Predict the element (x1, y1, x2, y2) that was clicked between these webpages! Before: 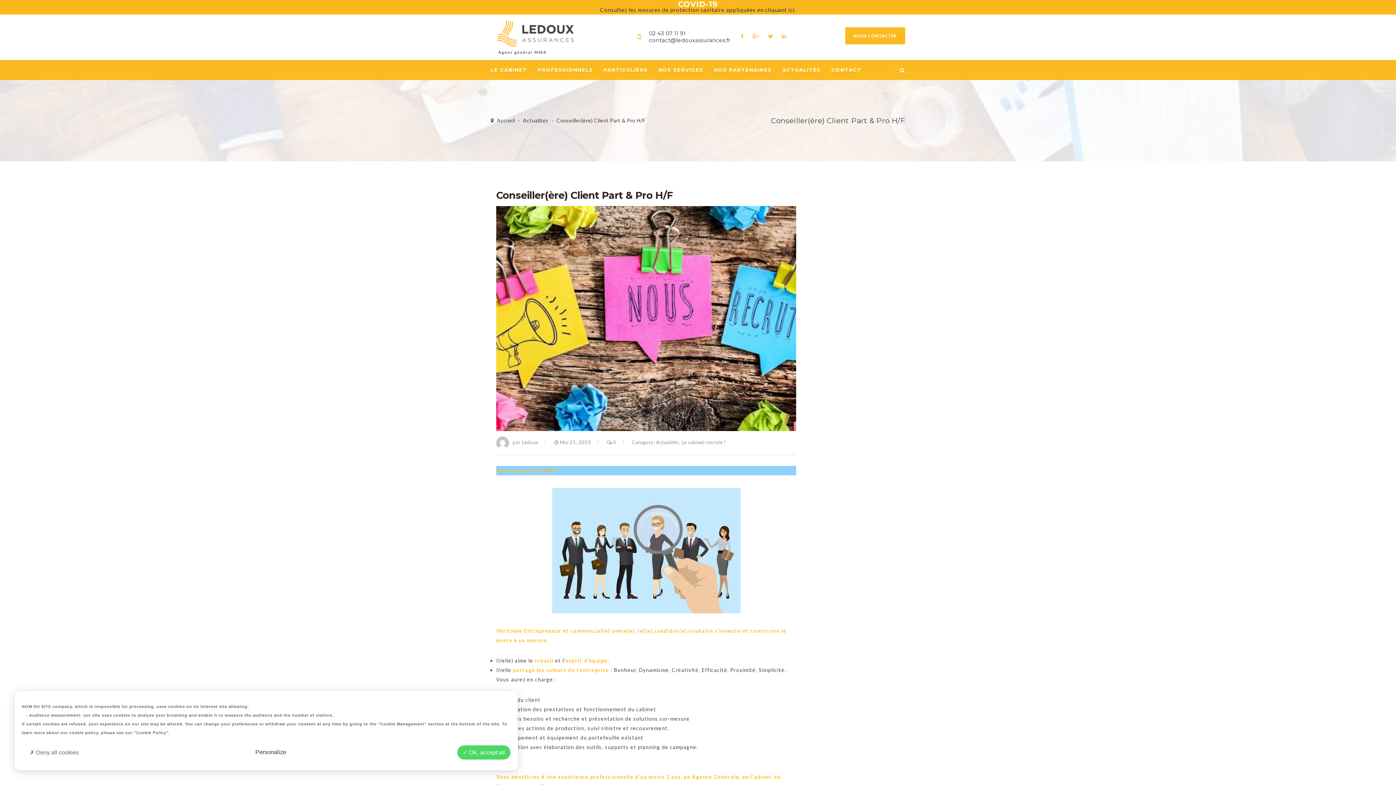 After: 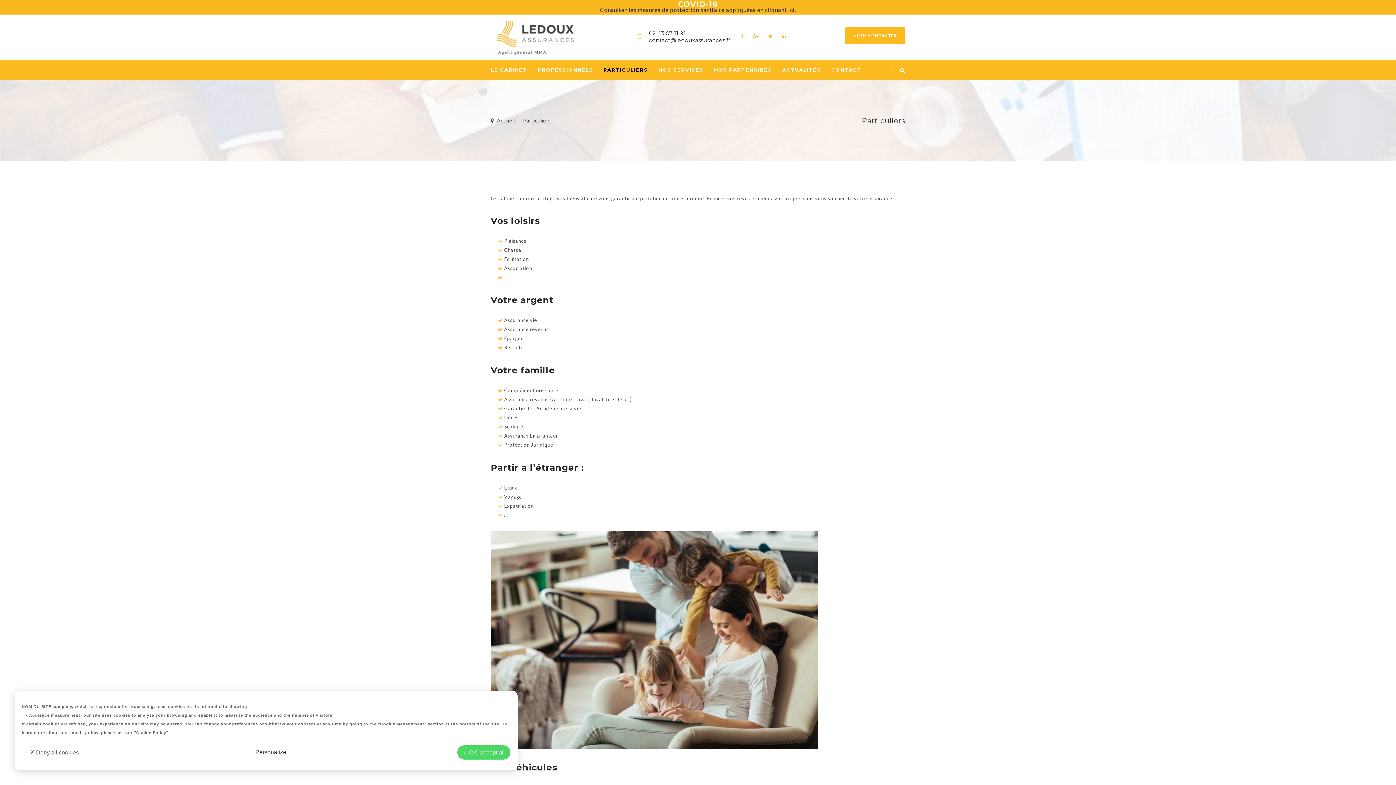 Action: bbox: (603, 60, 657, 80) label: PARTICULIERS